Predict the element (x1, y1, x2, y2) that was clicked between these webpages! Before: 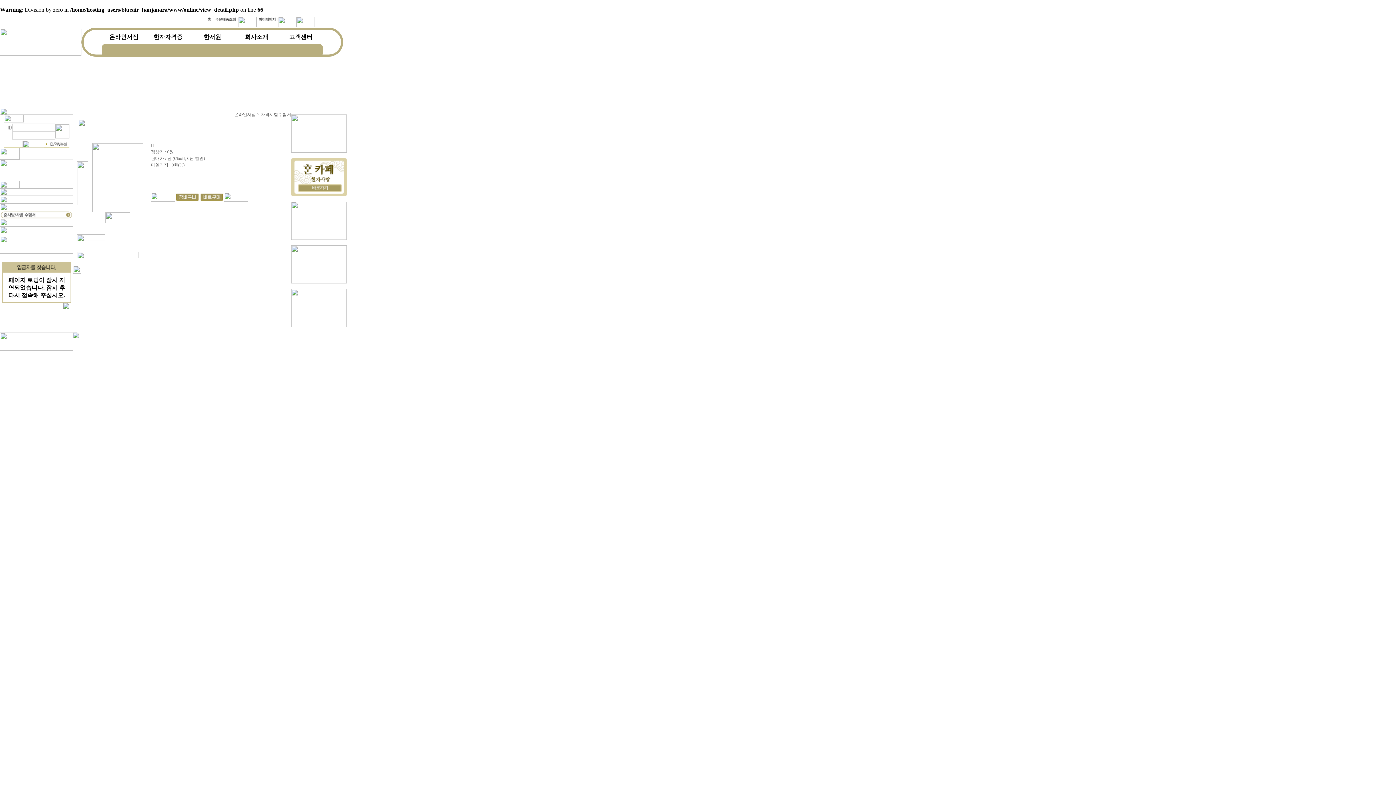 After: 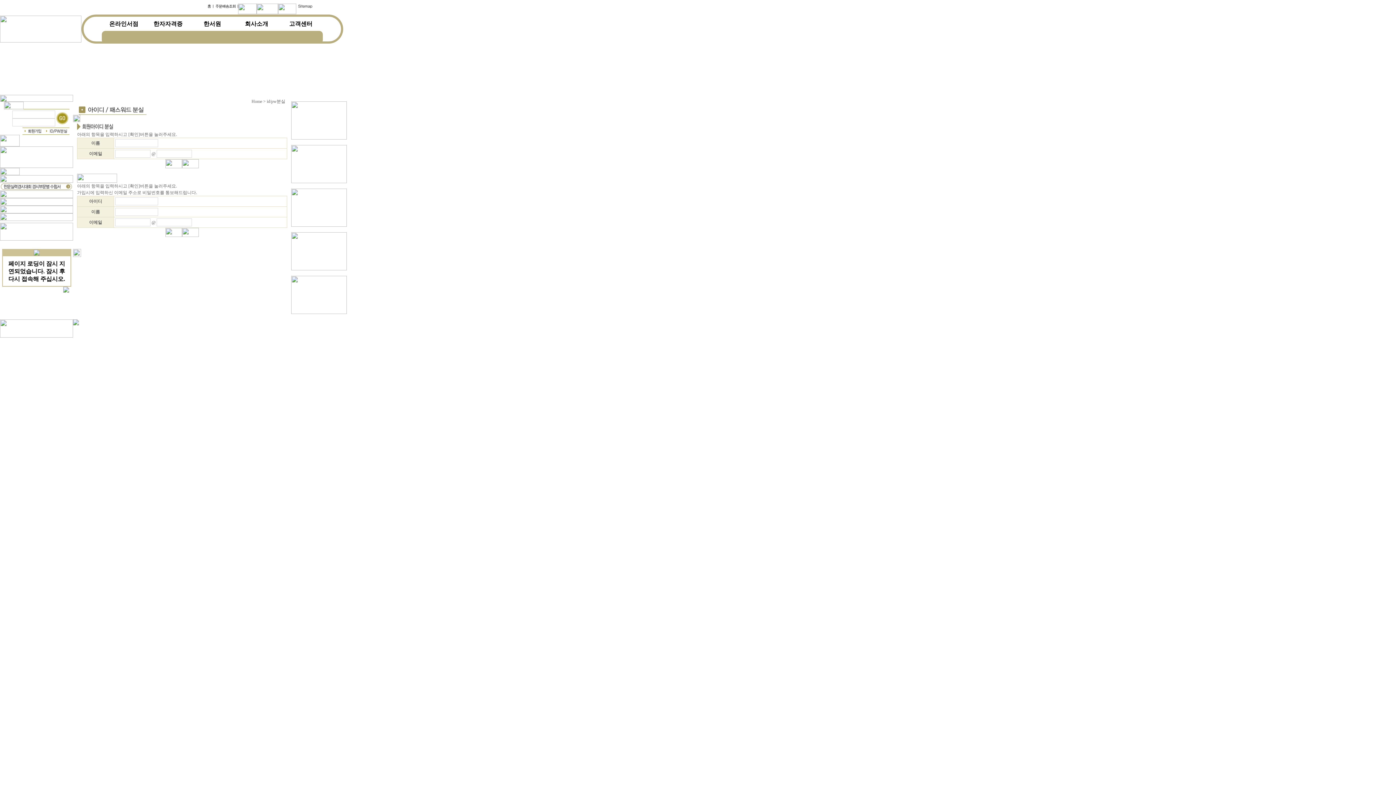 Action: bbox: (44, 142, 69, 149)